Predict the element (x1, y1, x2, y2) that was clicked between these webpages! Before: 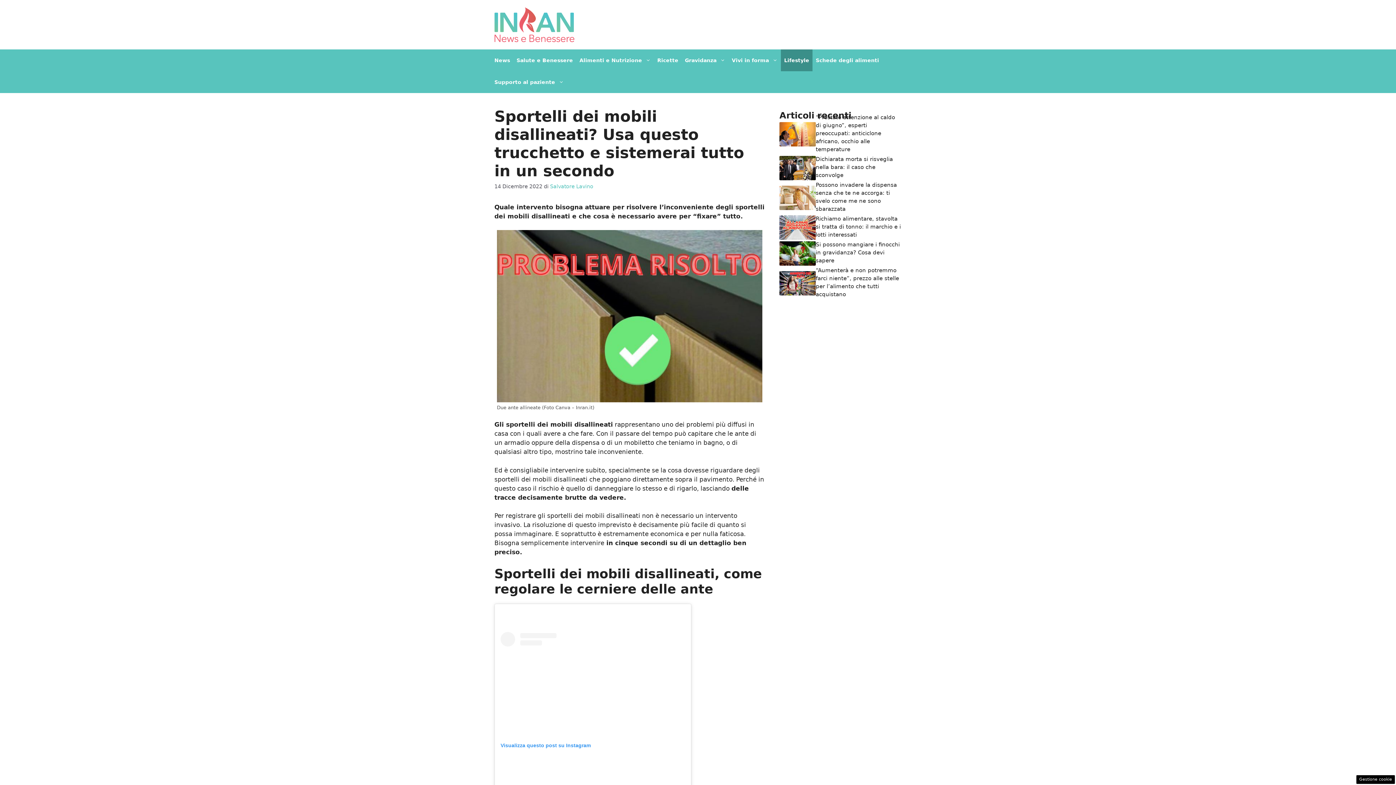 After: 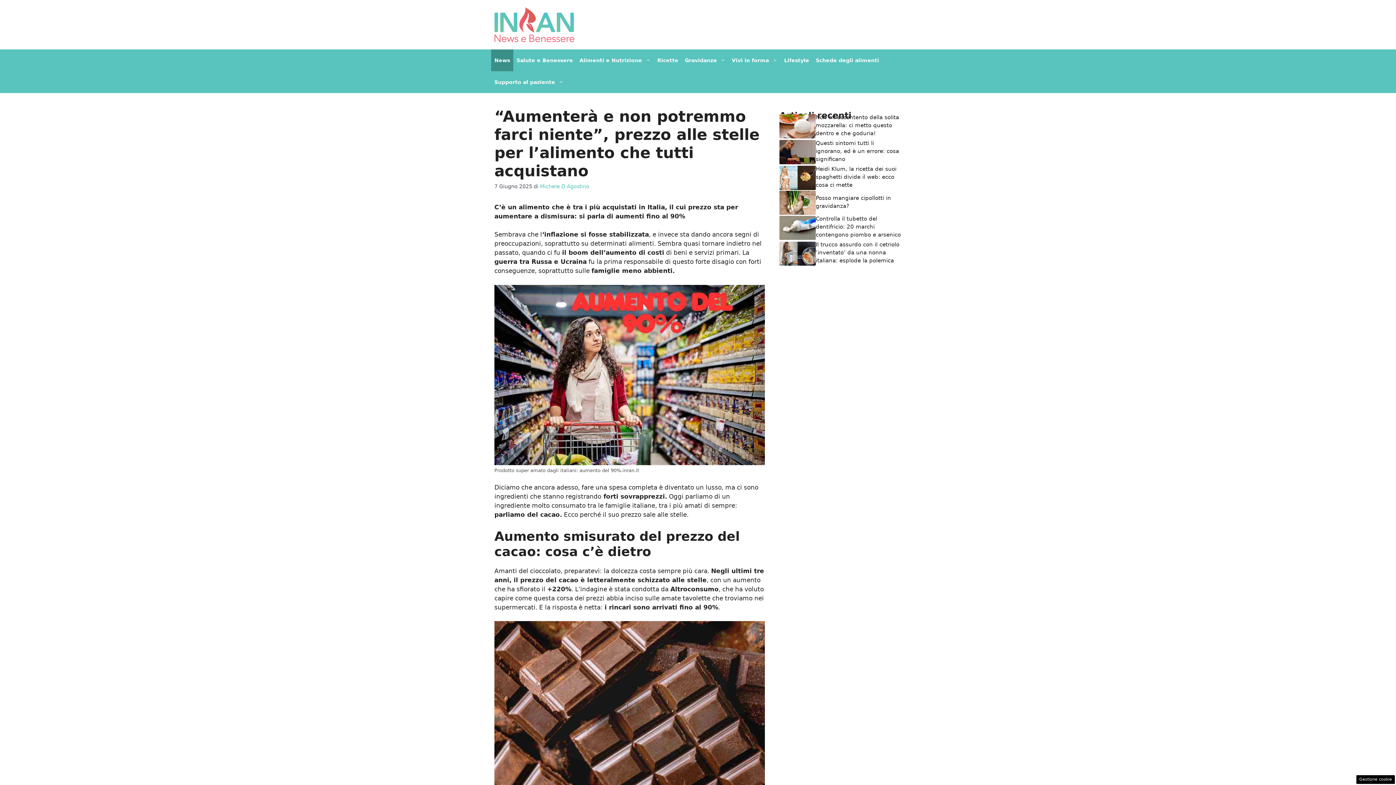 Action: bbox: (779, 279, 816, 286)